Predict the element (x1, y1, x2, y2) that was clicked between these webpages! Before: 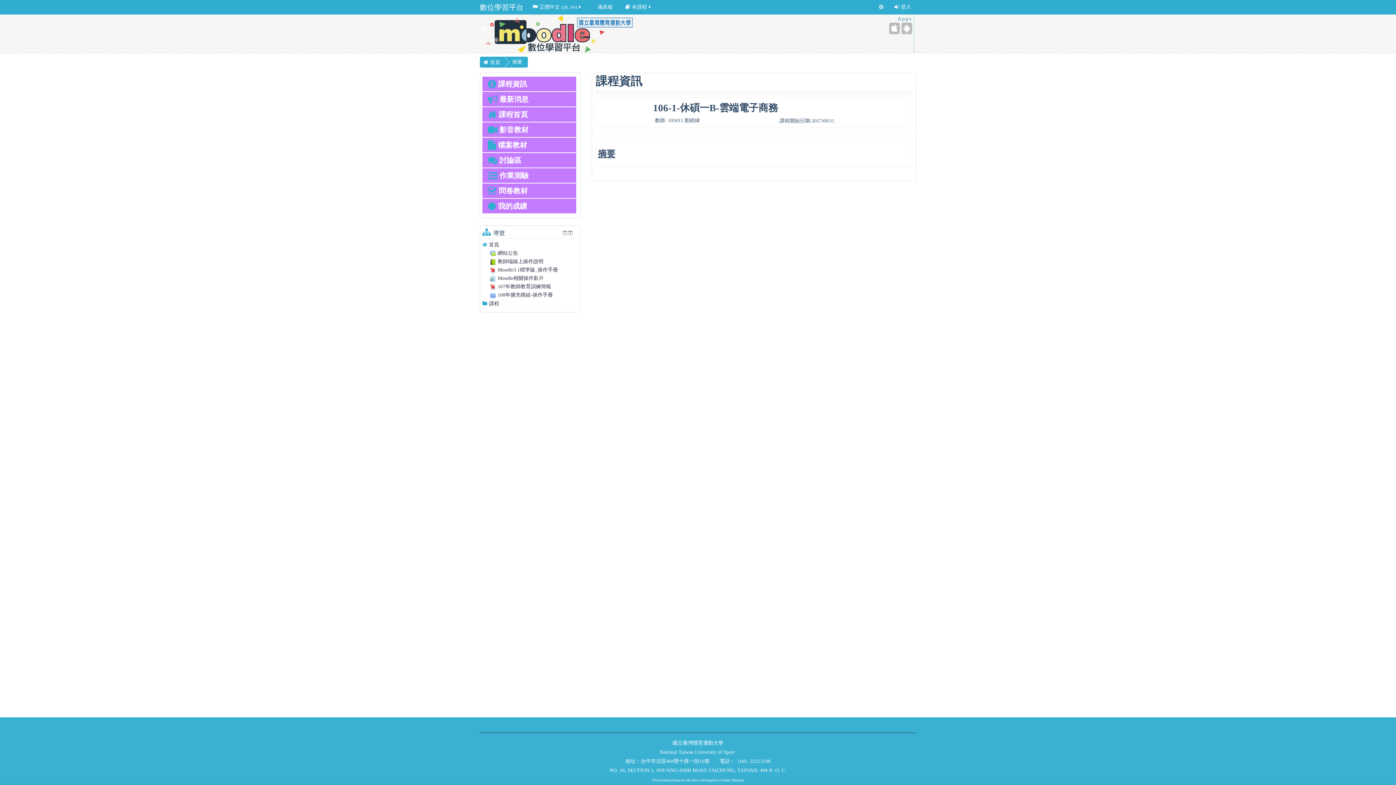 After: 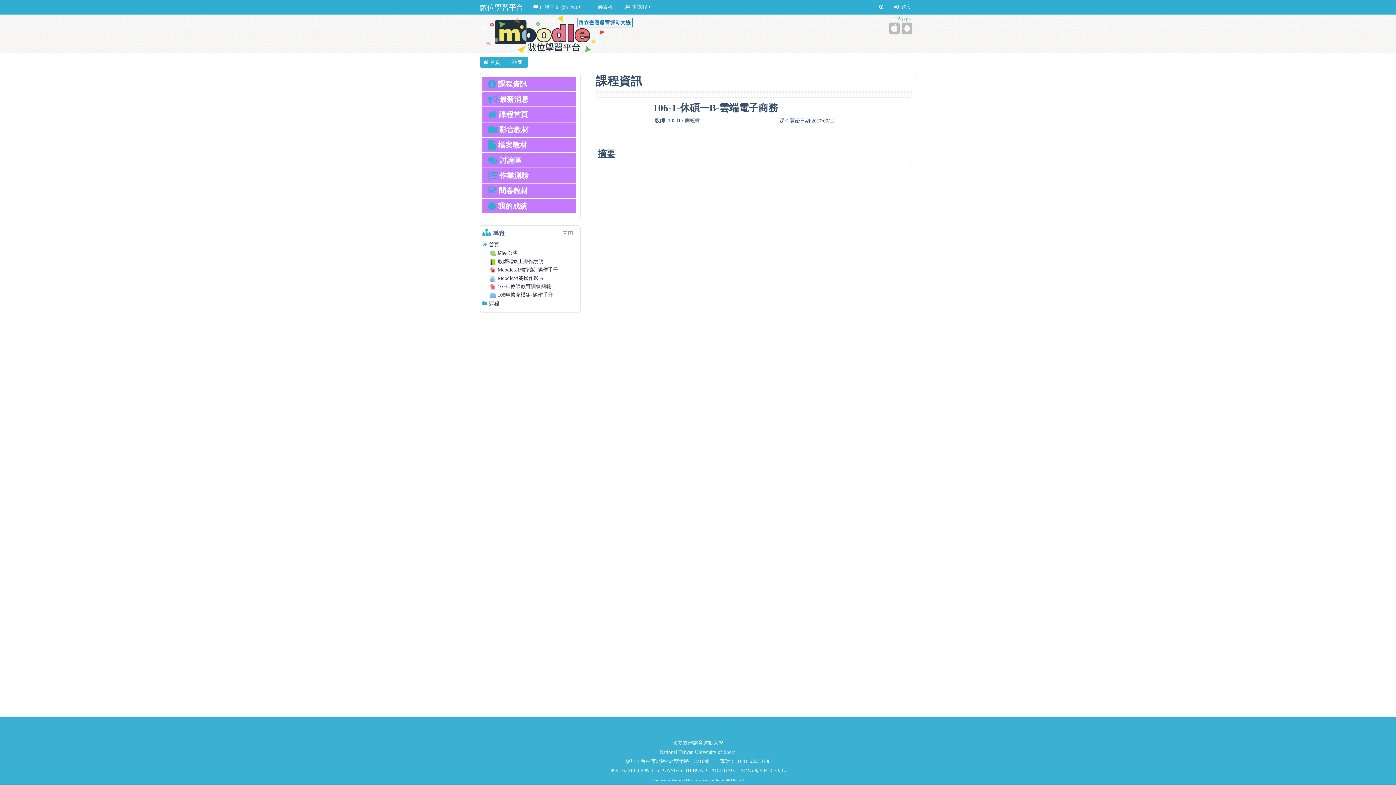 Action: bbox: (482, 76, 576, 91) label:  課程資訊